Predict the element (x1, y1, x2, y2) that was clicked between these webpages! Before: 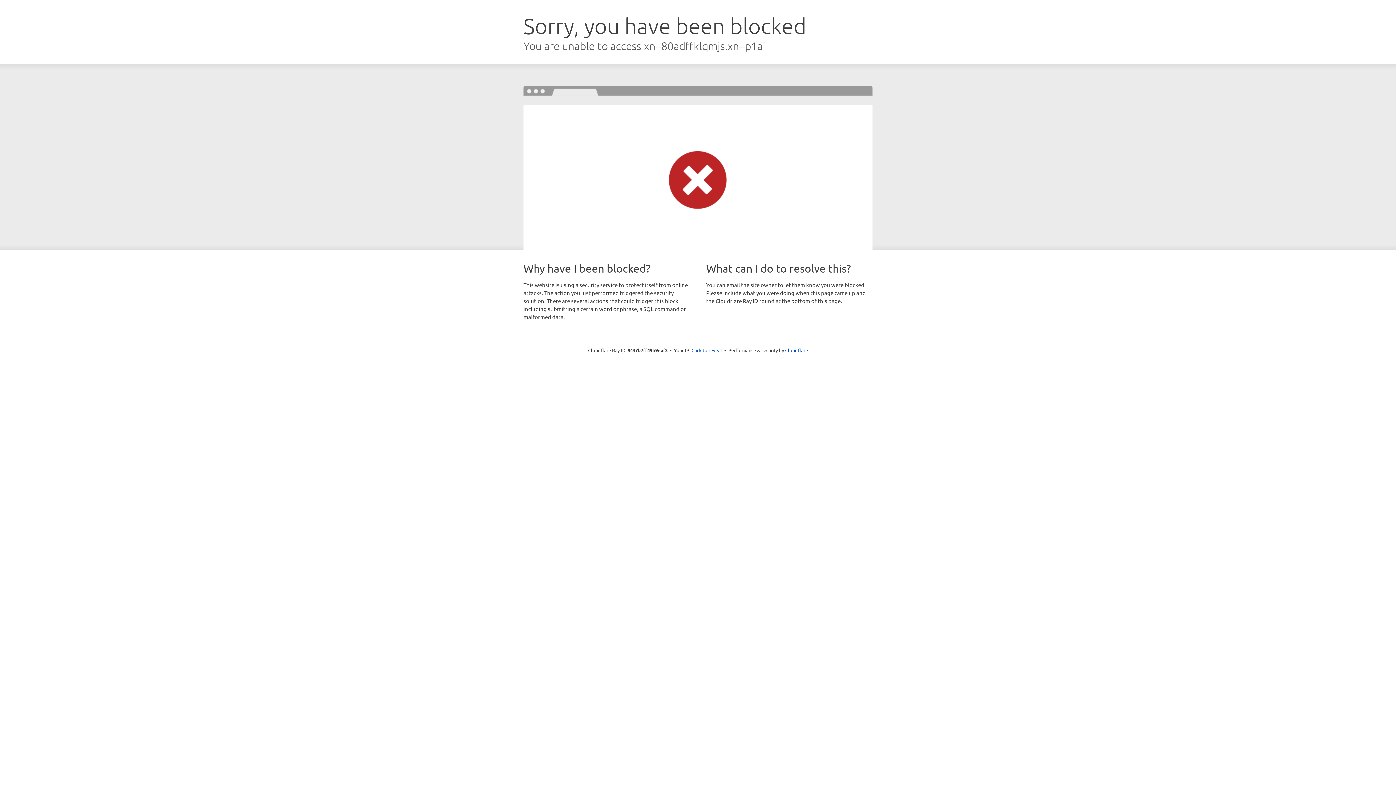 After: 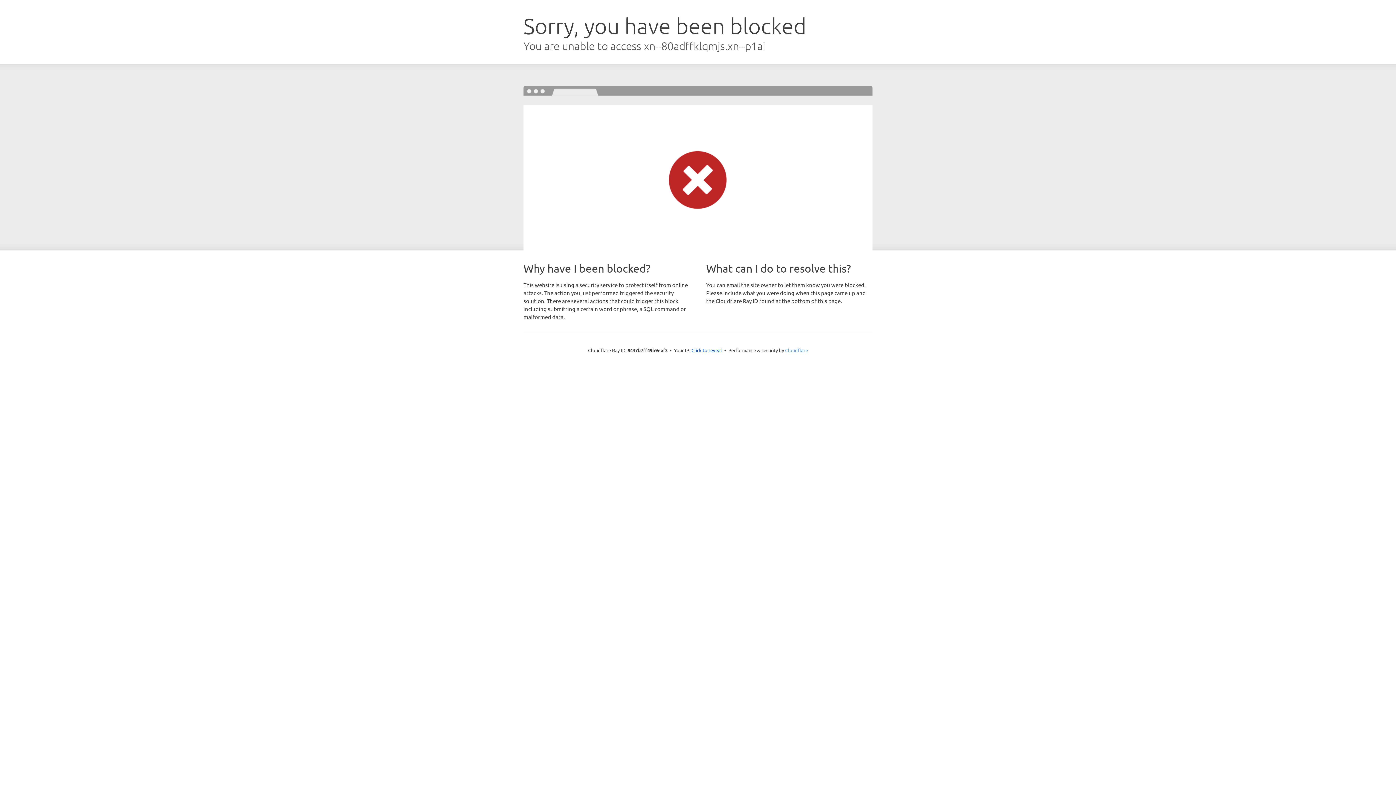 Action: bbox: (785, 347, 808, 353) label: Cloudflare